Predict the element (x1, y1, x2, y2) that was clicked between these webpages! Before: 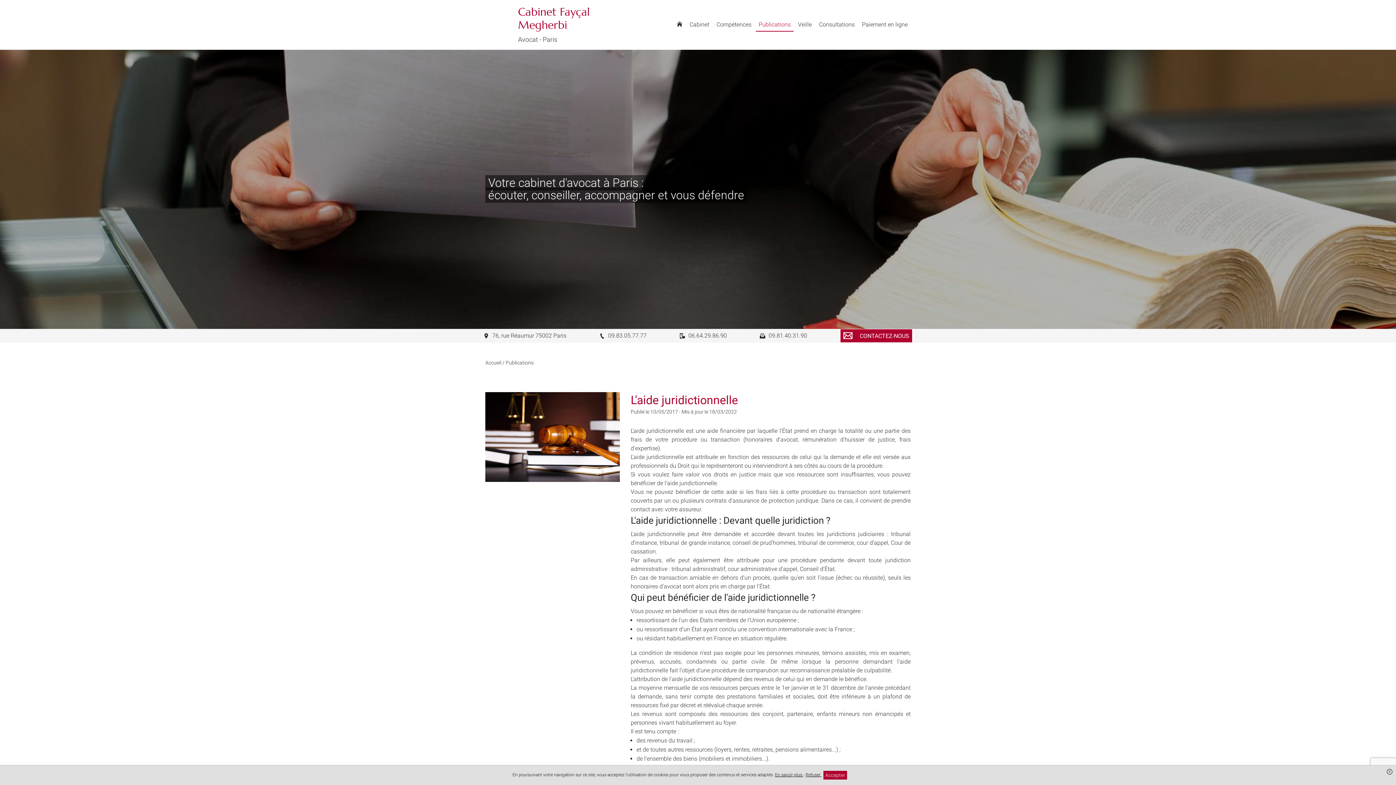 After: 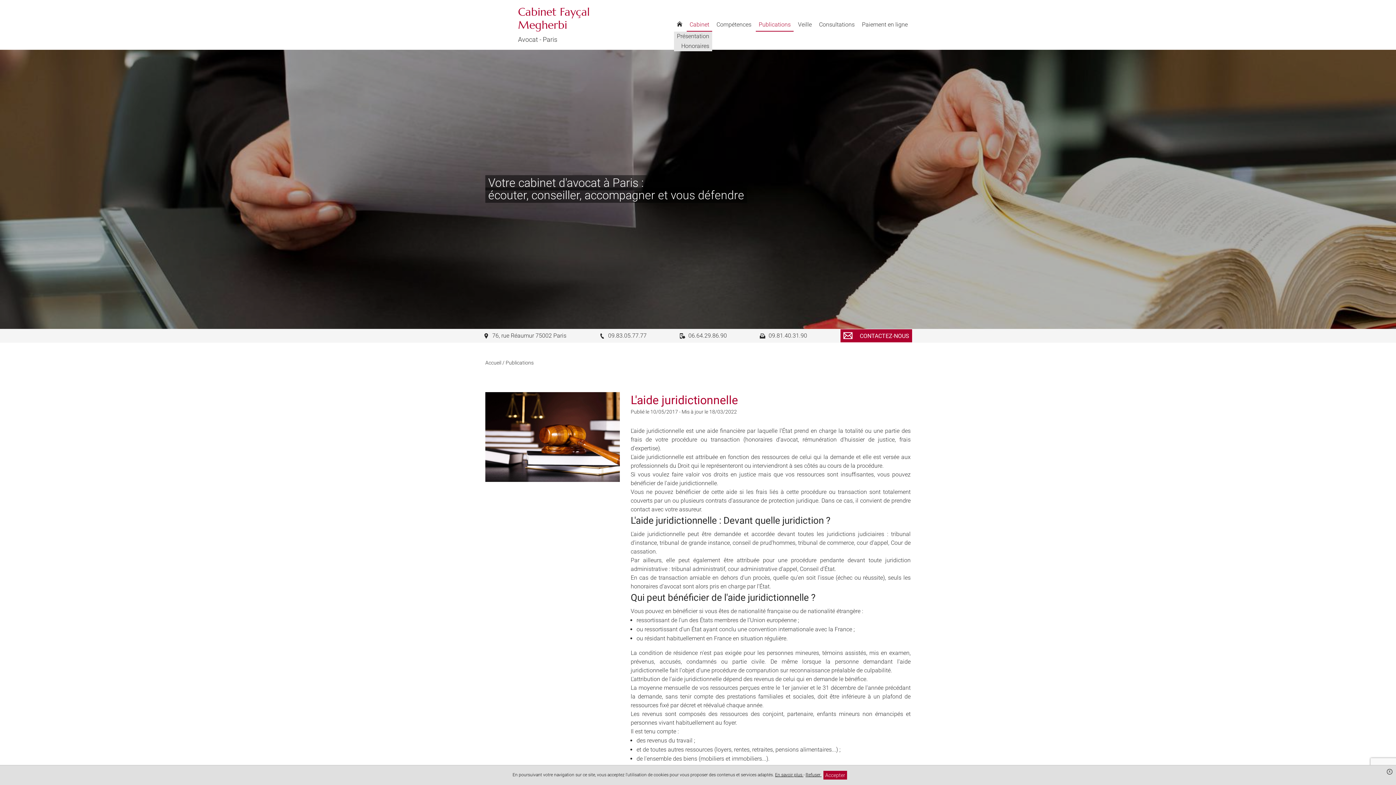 Action: label: Cabinet bbox: (686, 18, 712, 31)